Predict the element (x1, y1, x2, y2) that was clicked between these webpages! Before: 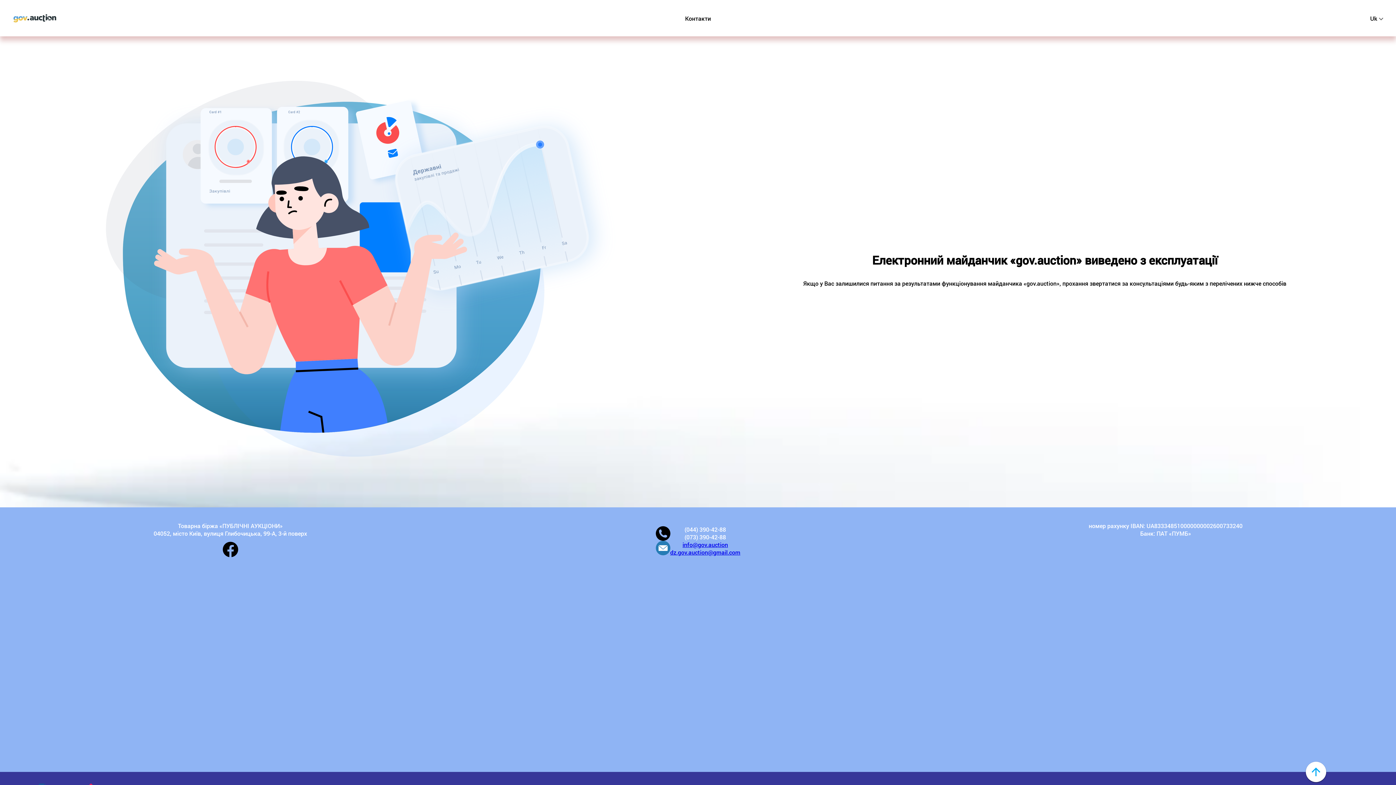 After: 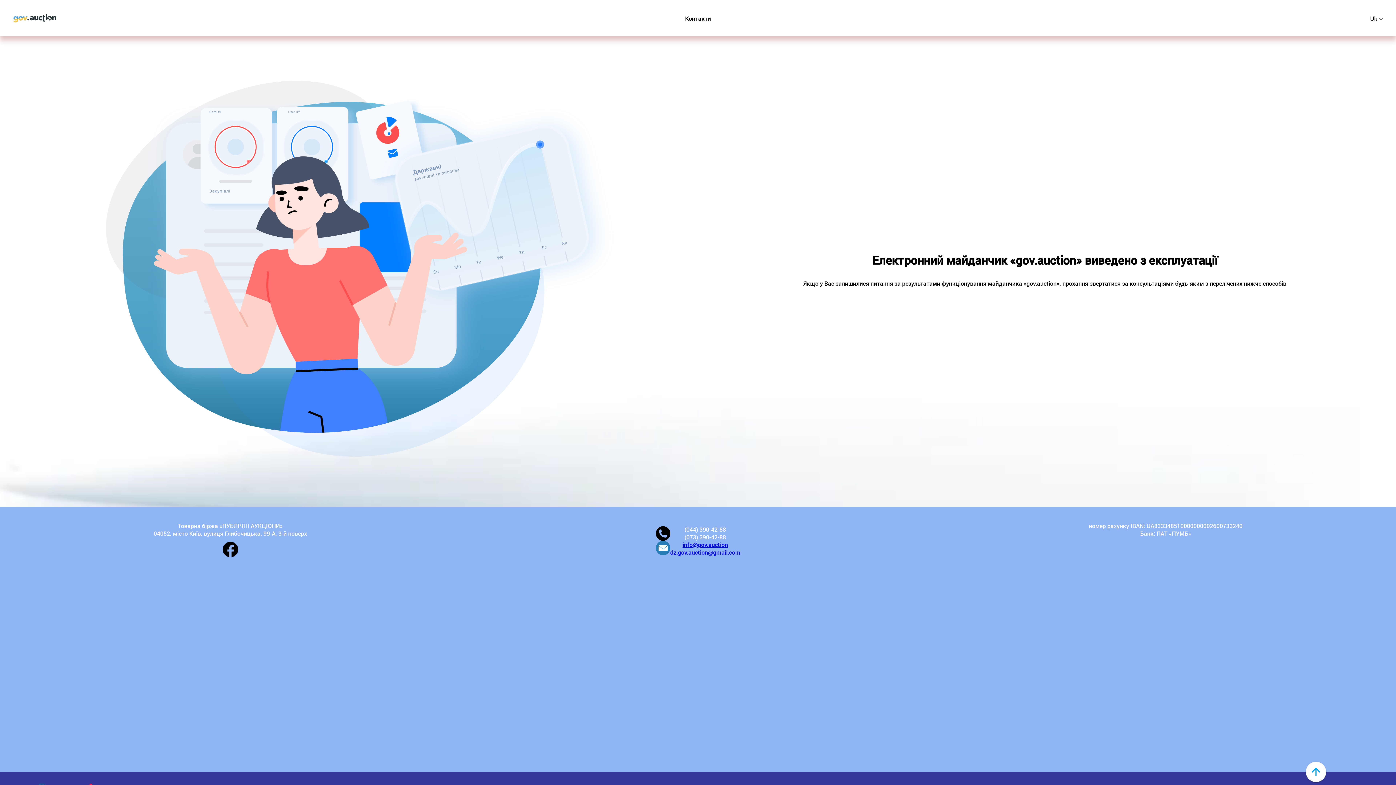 Action: bbox: (670, 548, 740, 556) label: dz.gov.auction@gmail.com